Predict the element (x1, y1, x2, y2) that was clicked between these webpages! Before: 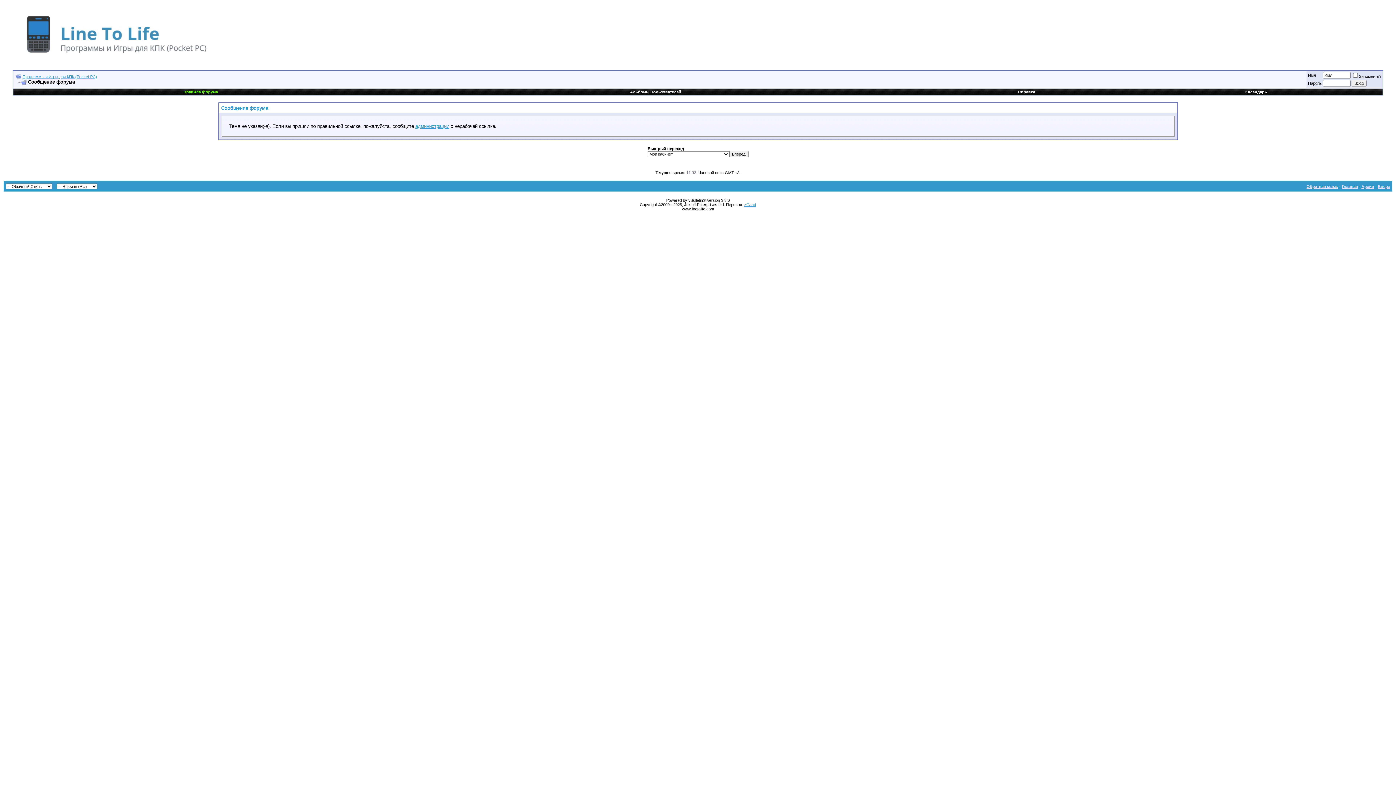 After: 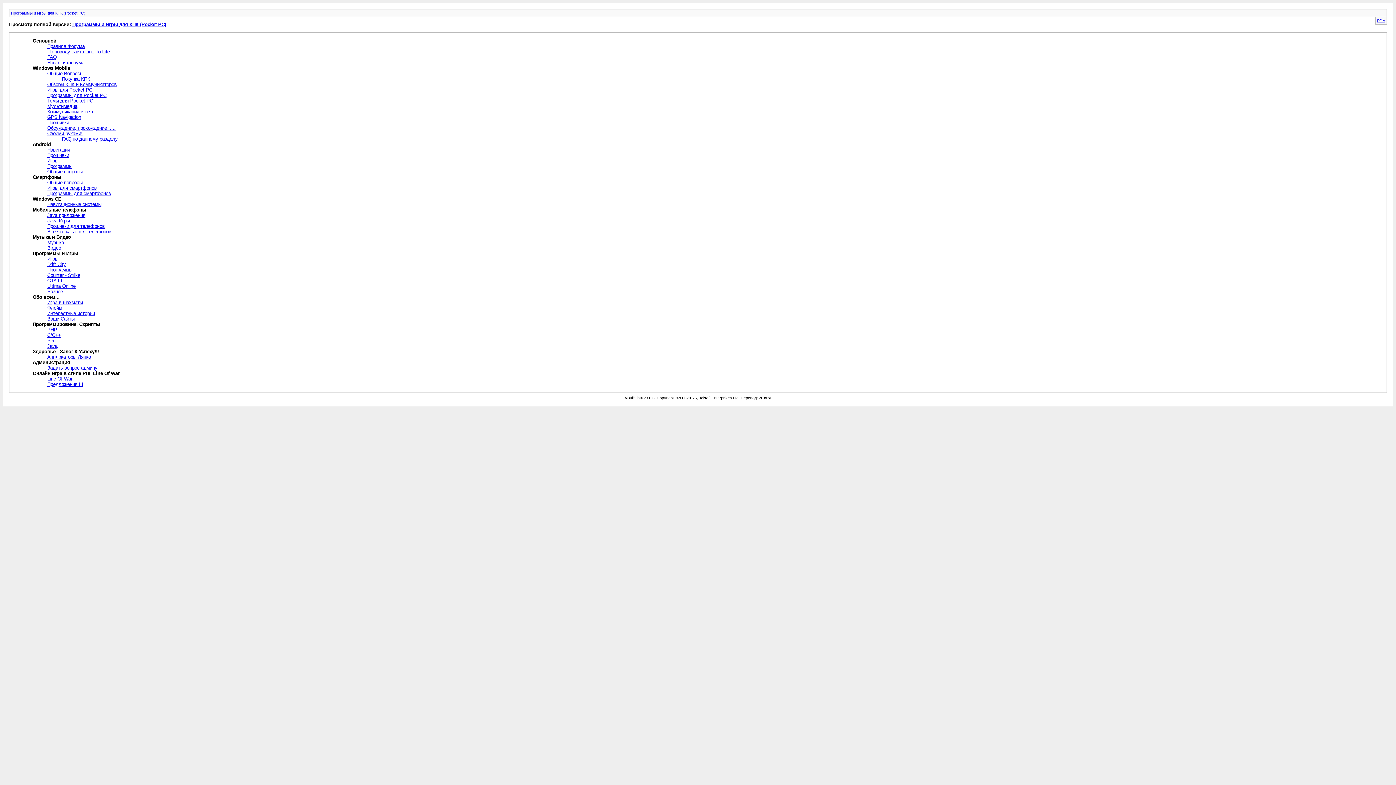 Action: label: Архив bbox: (1361, 184, 1374, 188)